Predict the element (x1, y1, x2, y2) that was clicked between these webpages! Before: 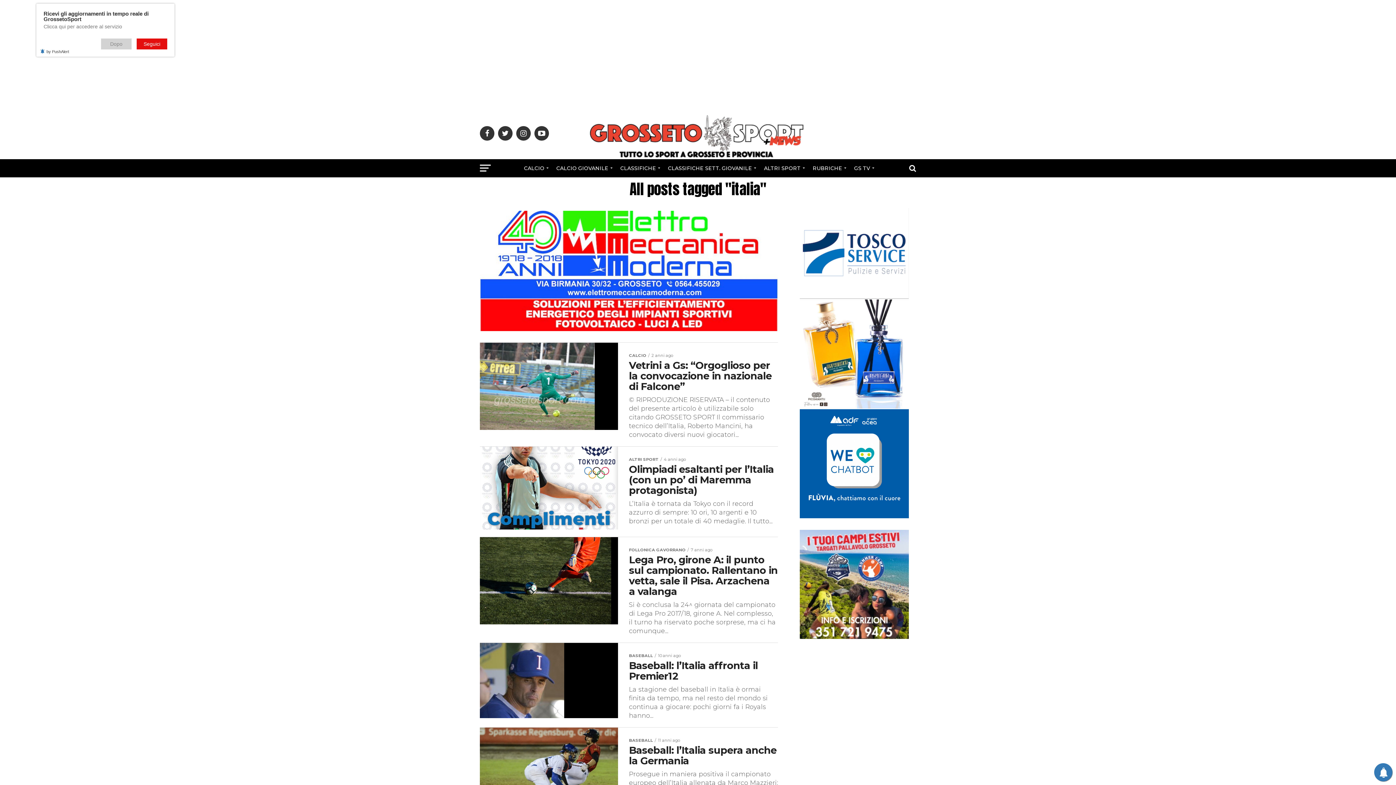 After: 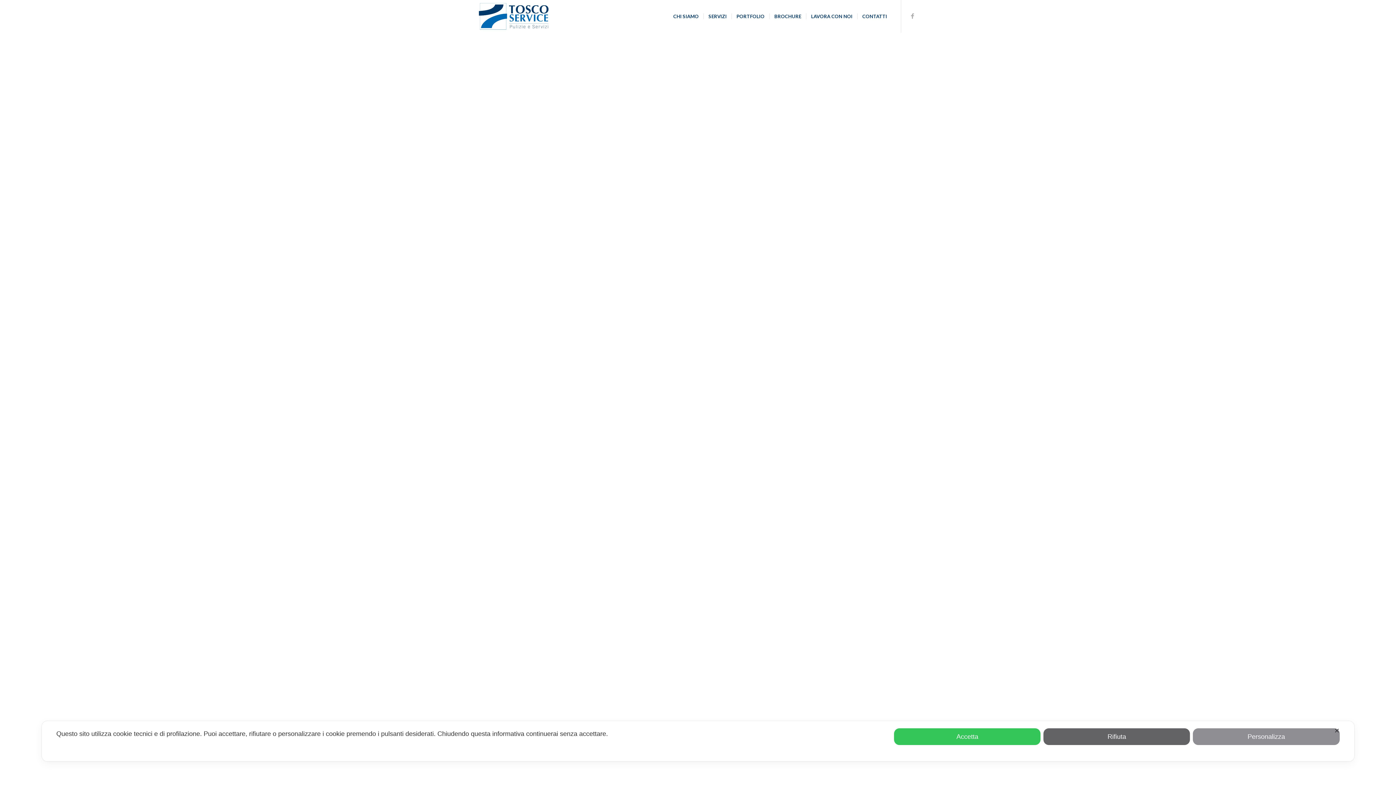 Action: bbox: (800, 293, 909, 300) label:  